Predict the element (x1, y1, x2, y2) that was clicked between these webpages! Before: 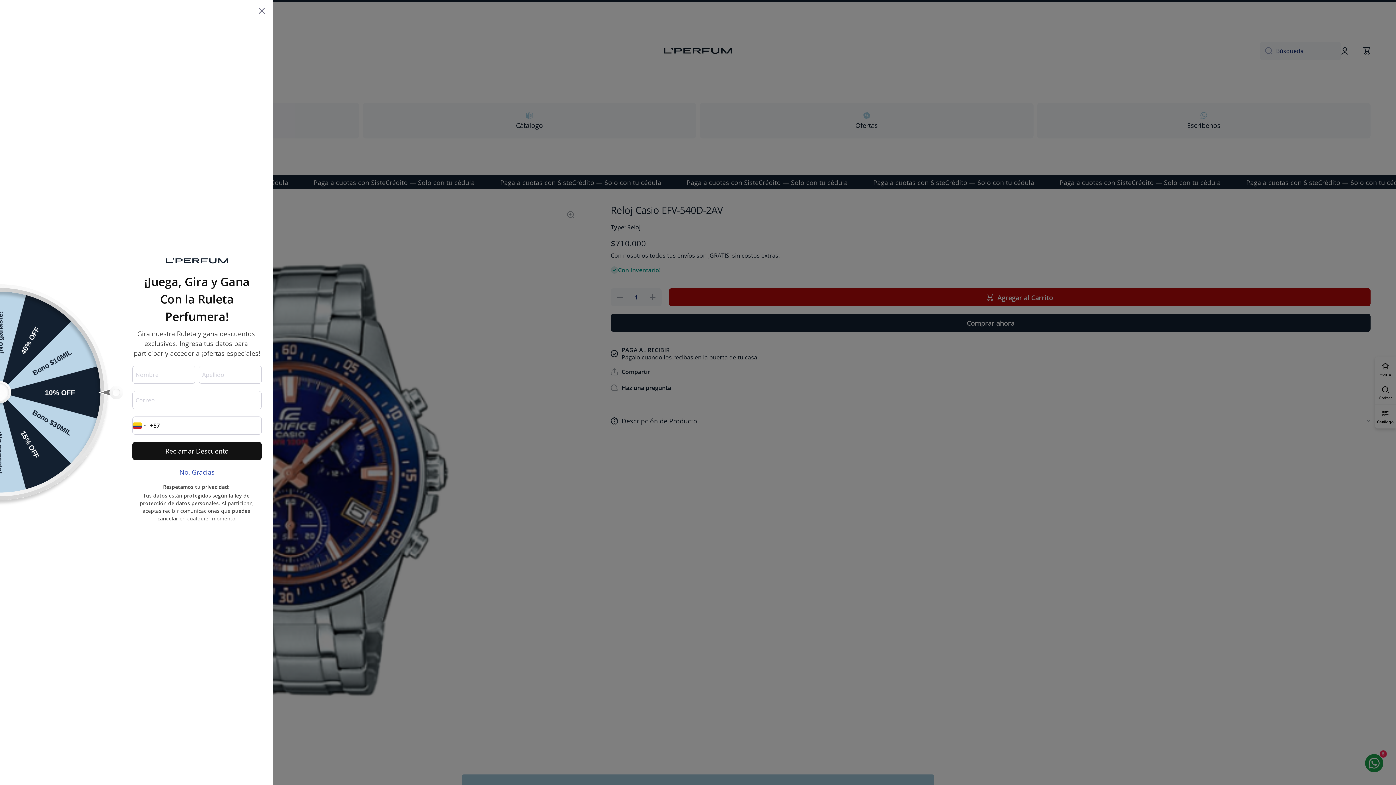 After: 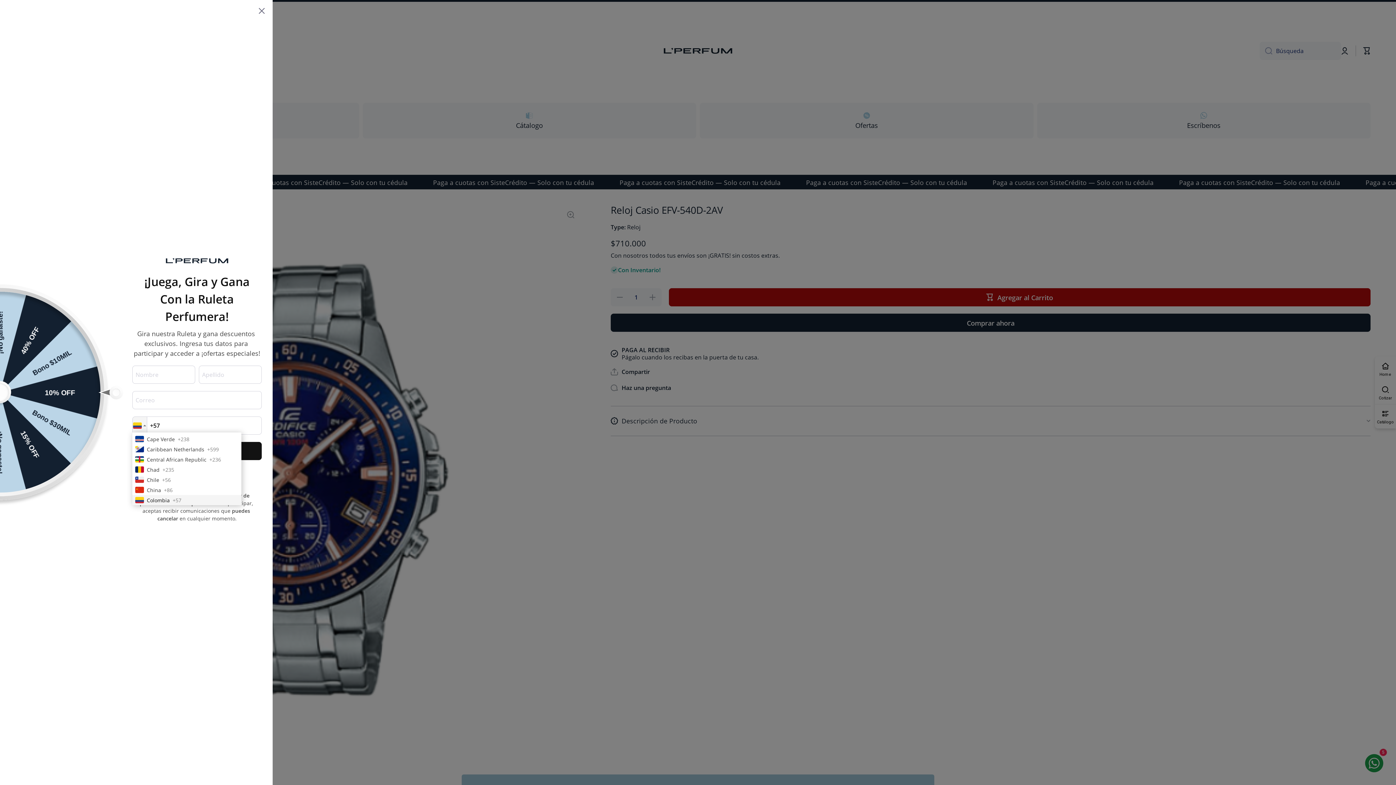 Action: bbox: (132, 416, 147, 434) label: Country selector